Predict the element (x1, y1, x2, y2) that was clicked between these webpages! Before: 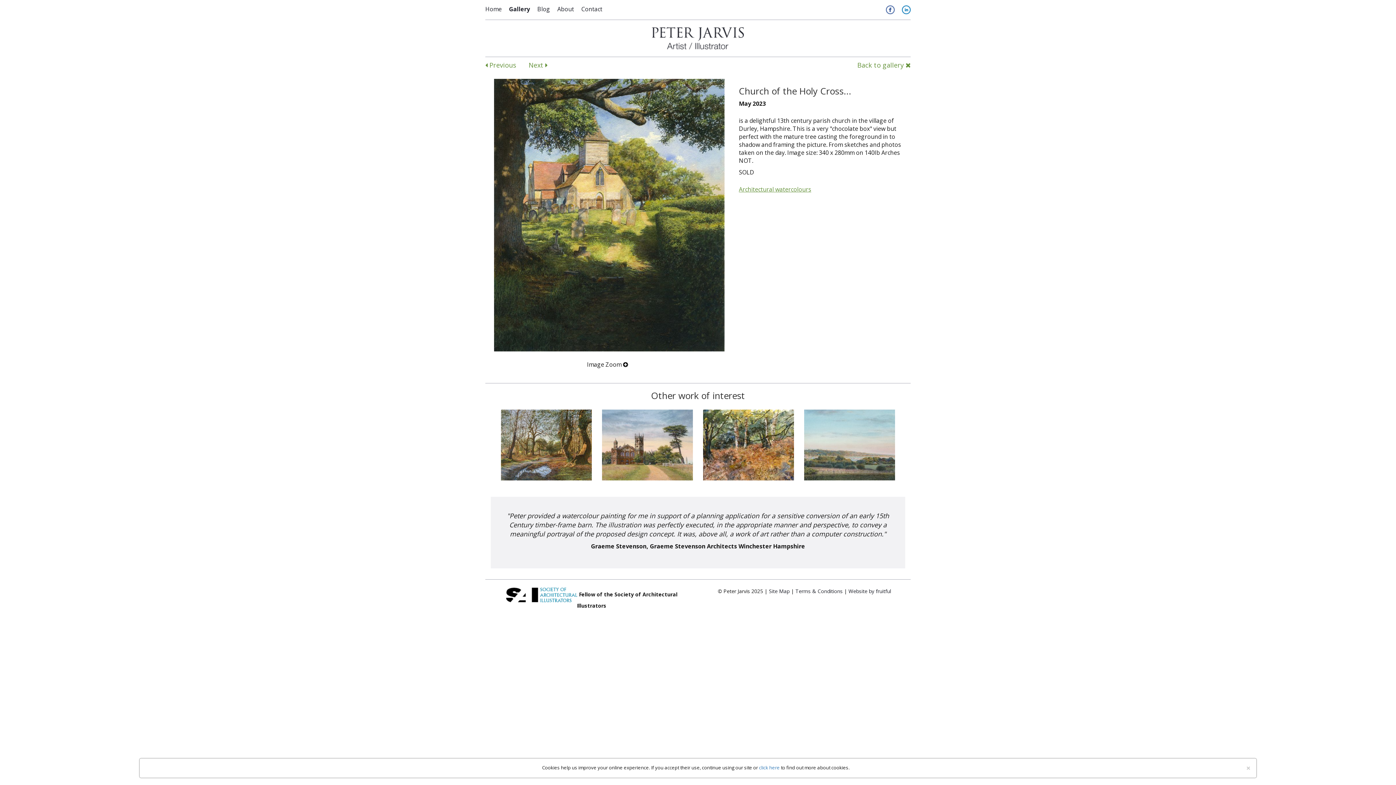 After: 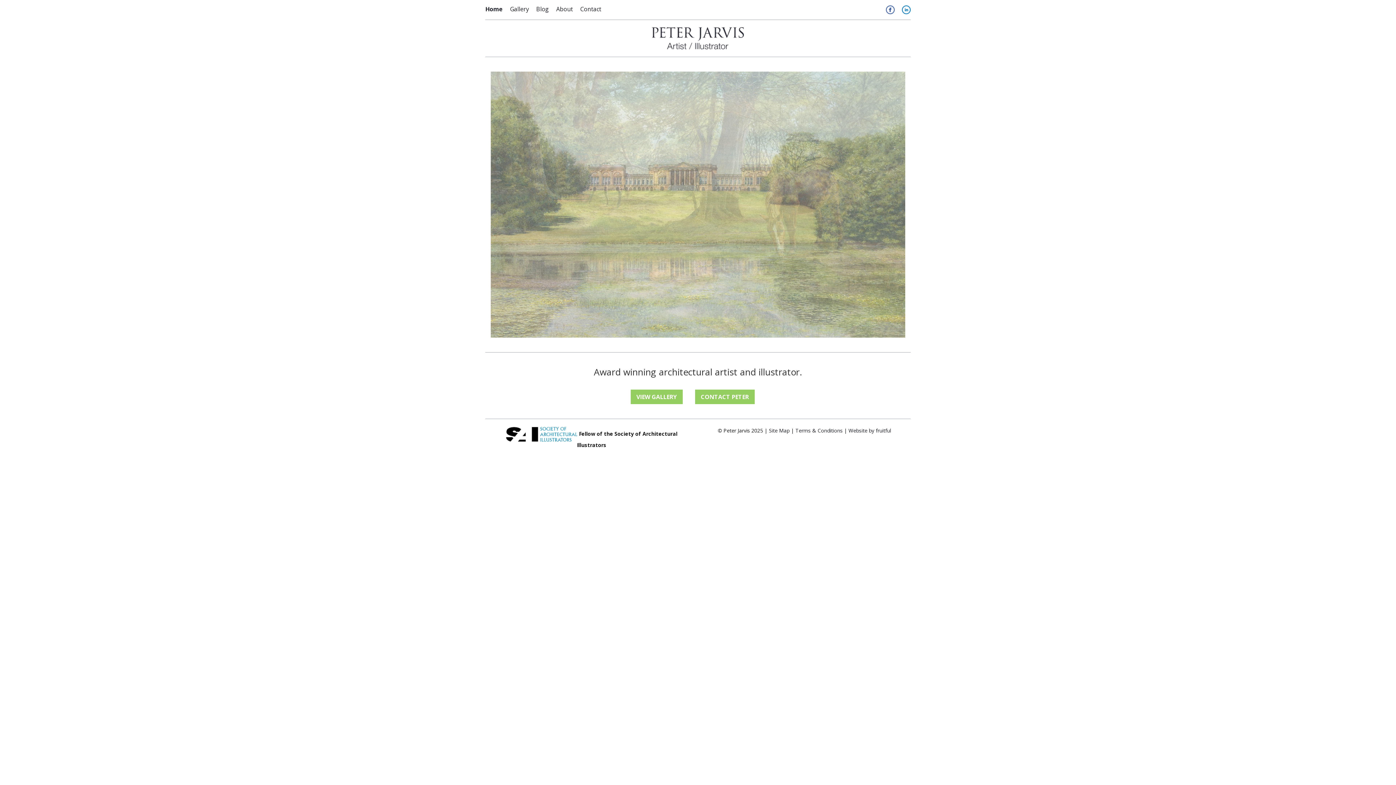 Action: bbox: (490, 27, 905, 49)